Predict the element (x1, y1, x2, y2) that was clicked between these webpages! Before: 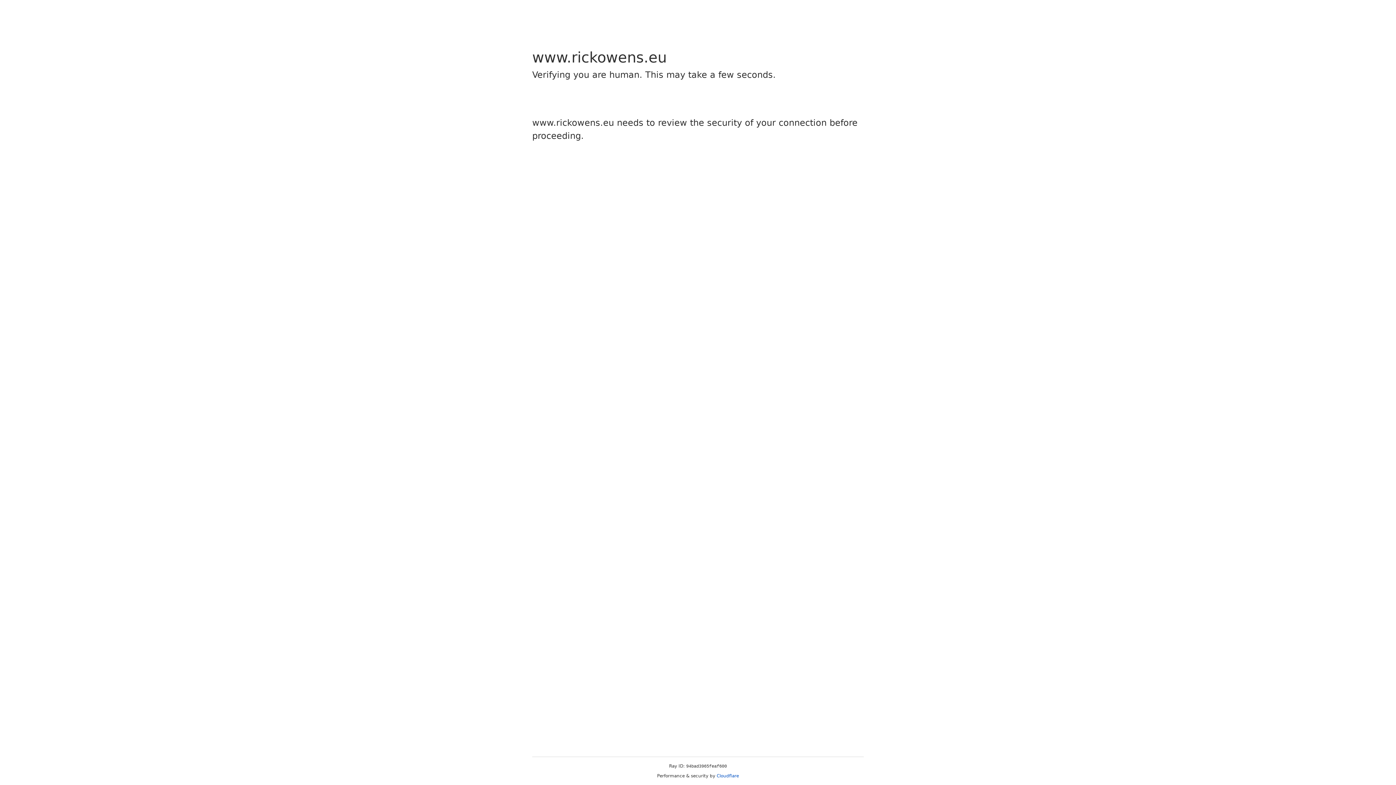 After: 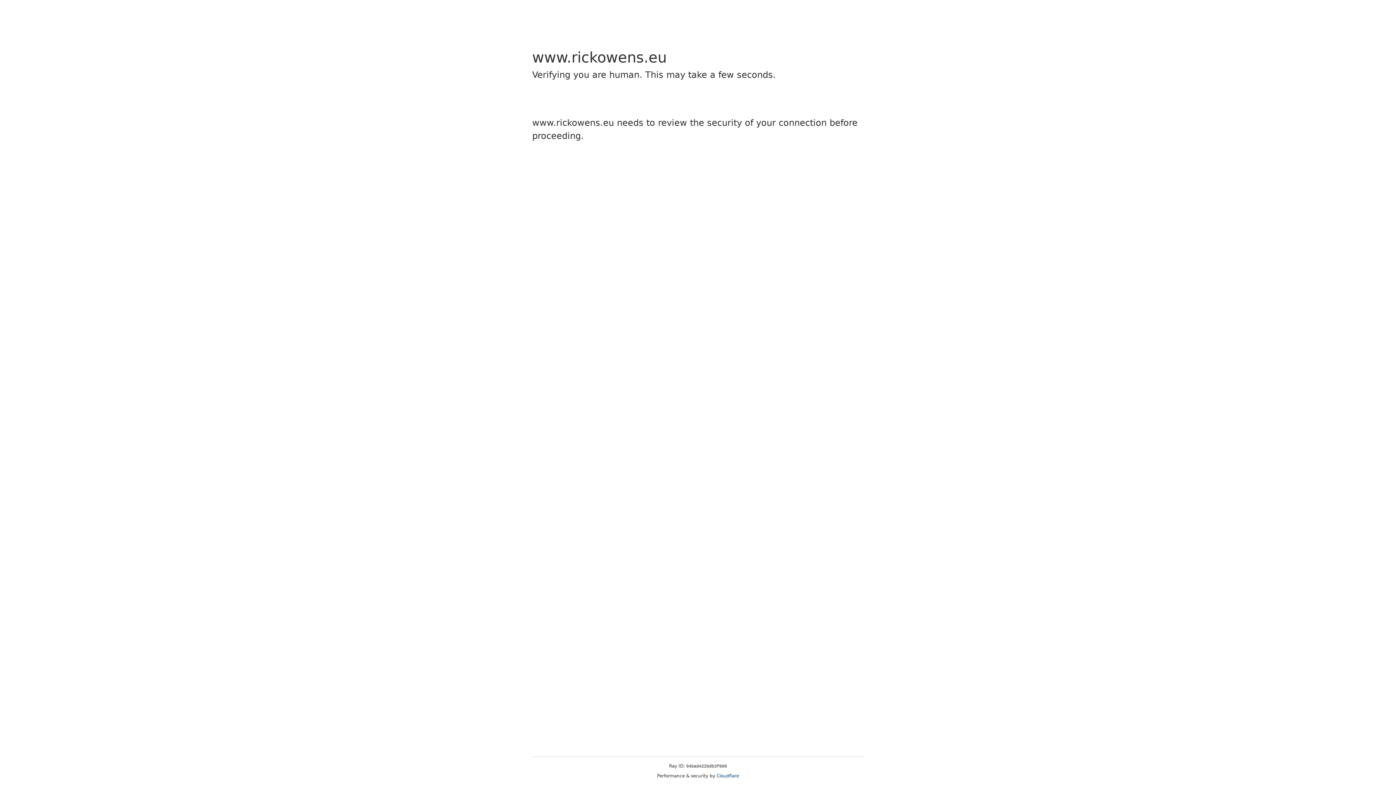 Action: label: Cloudflare bbox: (716, 773, 739, 778)